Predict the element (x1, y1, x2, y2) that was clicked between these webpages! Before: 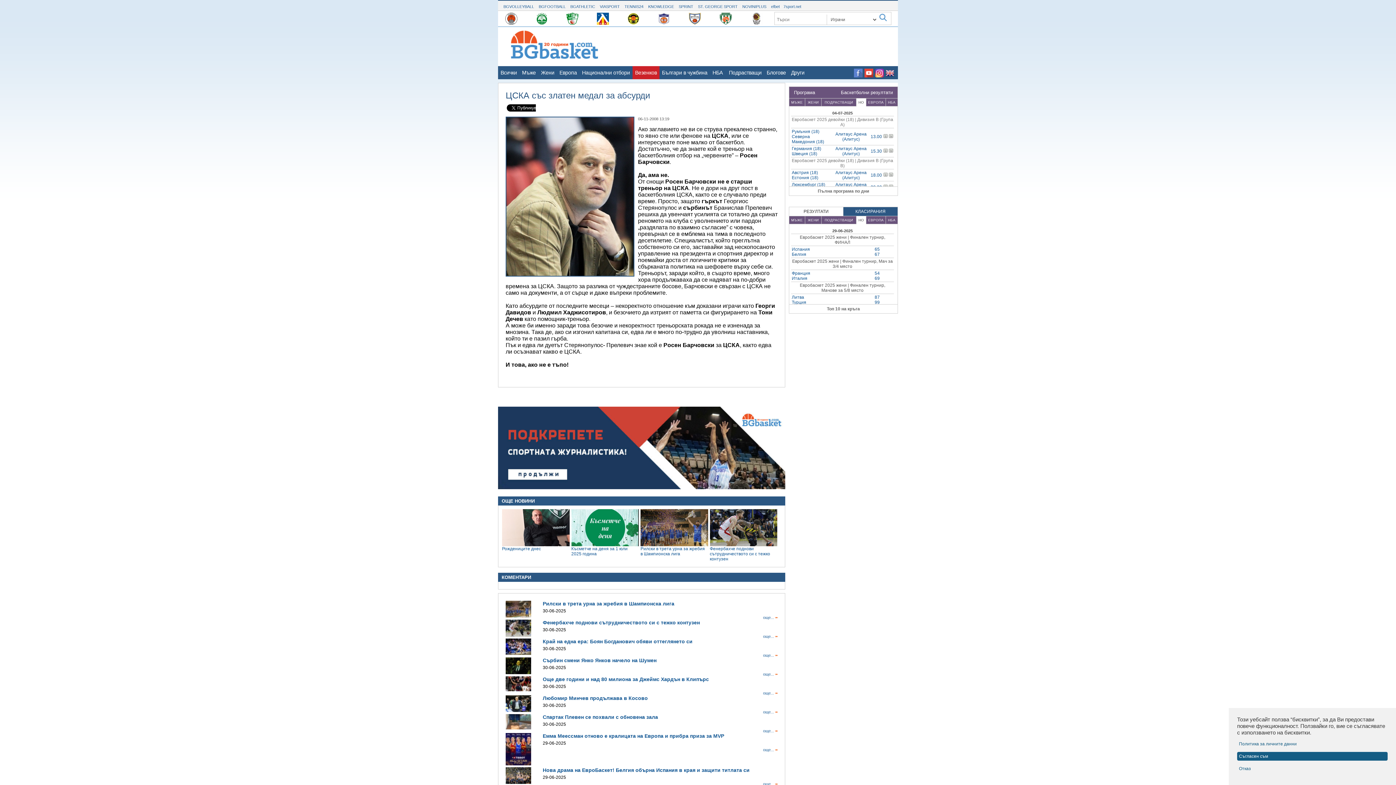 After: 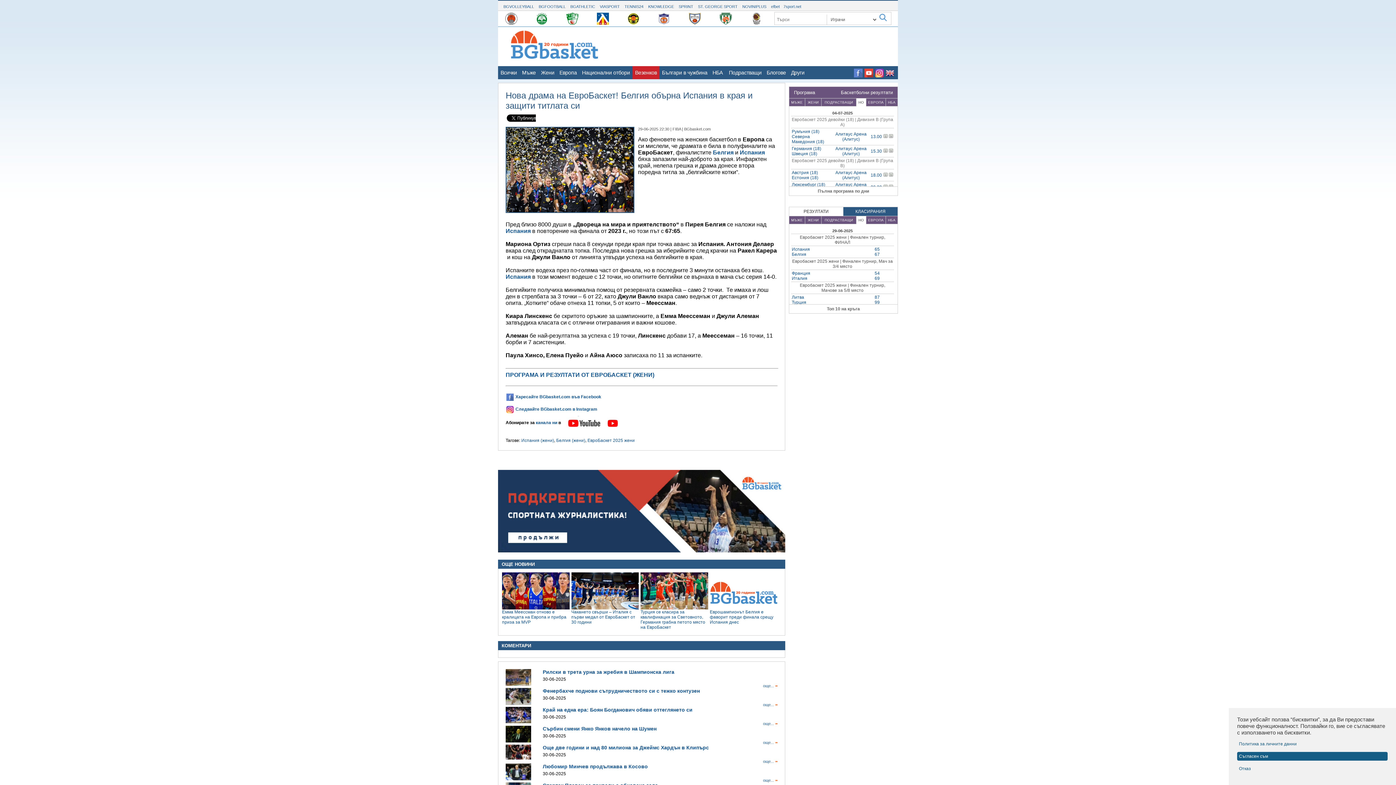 Action: label: още... bbox: (505, 782, 777, 786)